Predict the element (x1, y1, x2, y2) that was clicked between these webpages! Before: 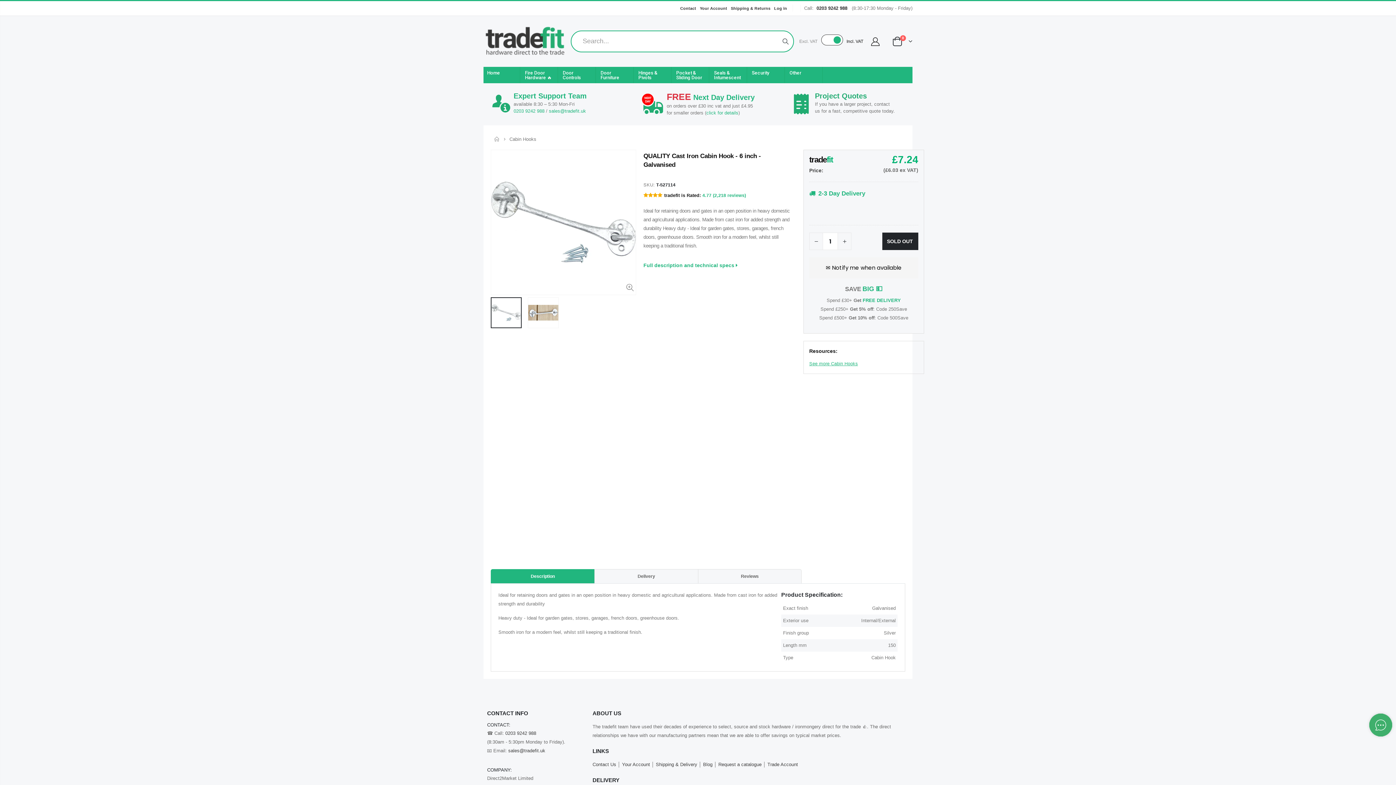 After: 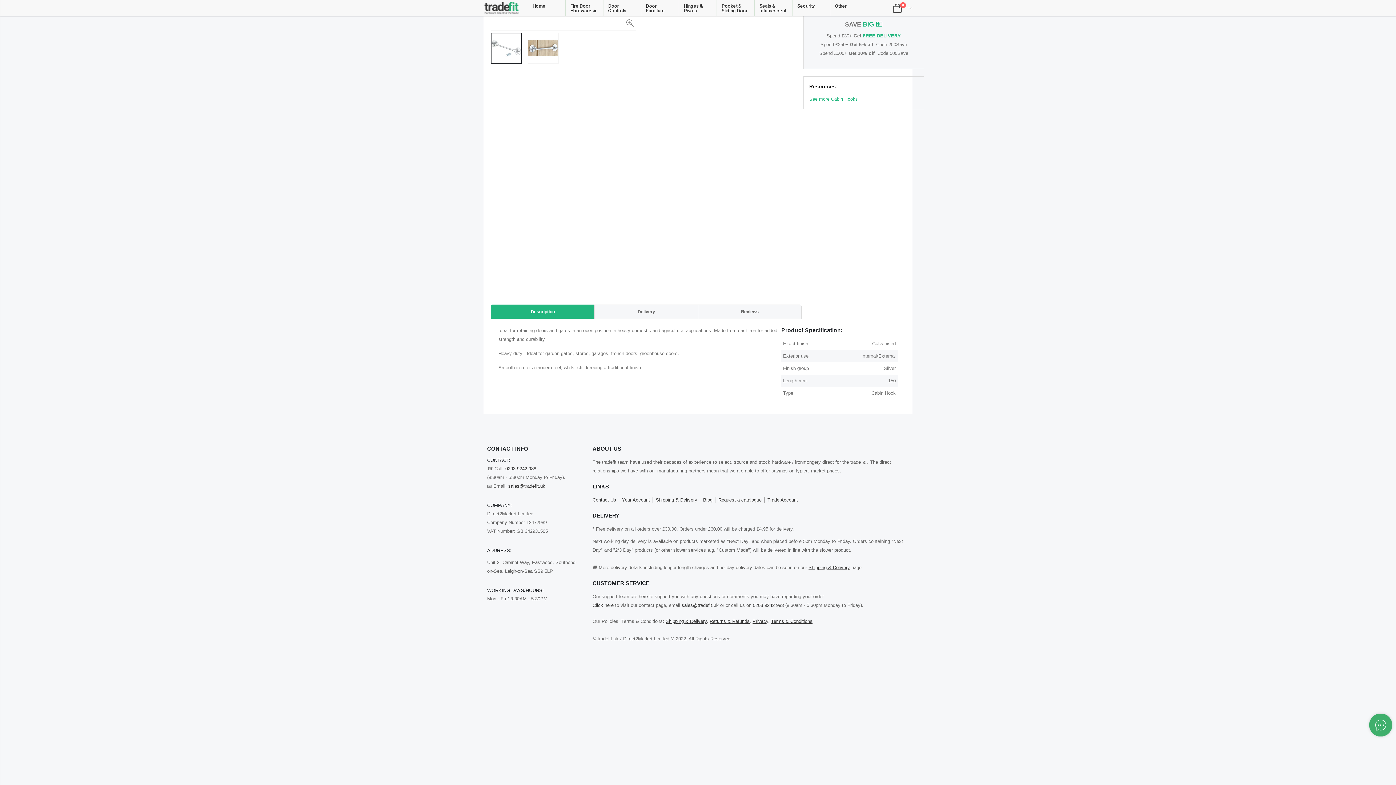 Action: label: Full description and technical specs  bbox: (643, 260, 737, 268)